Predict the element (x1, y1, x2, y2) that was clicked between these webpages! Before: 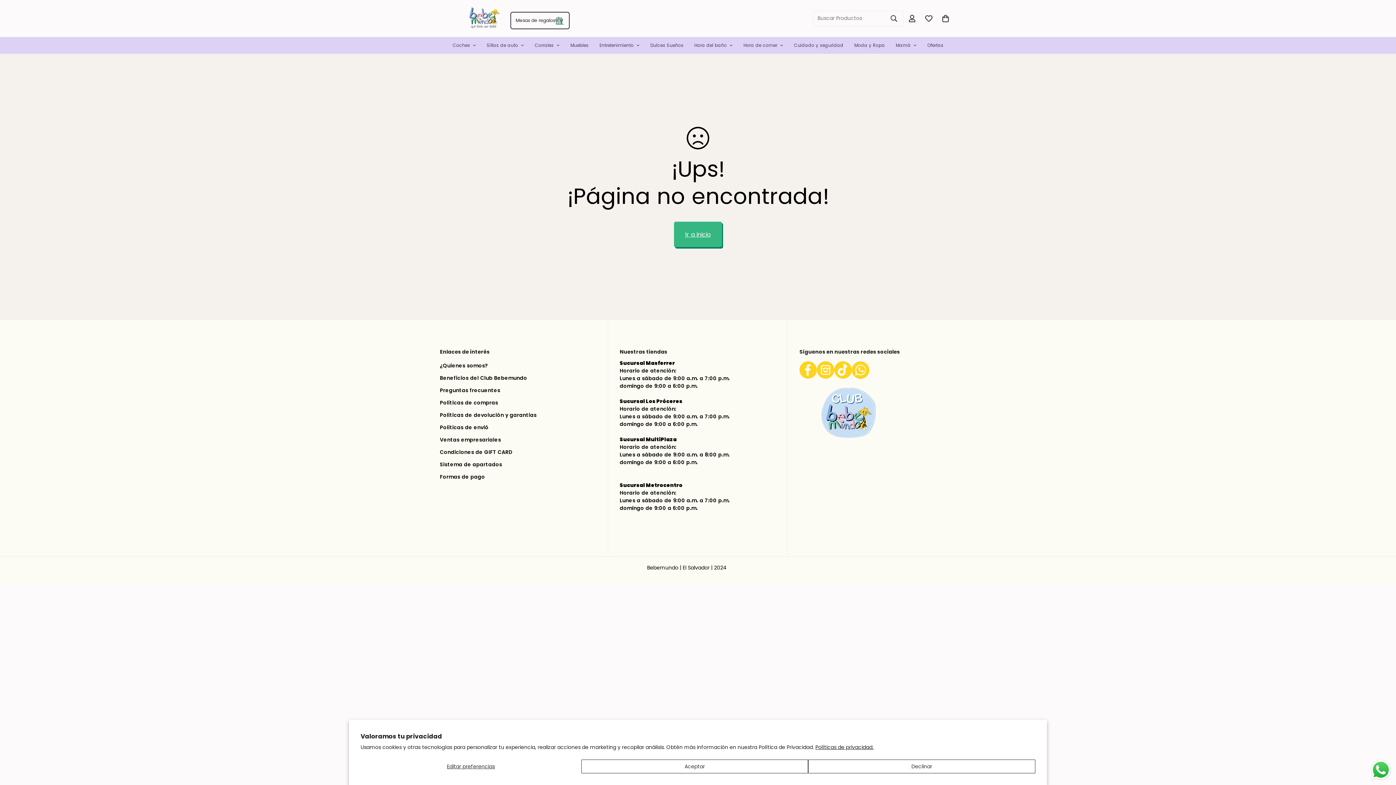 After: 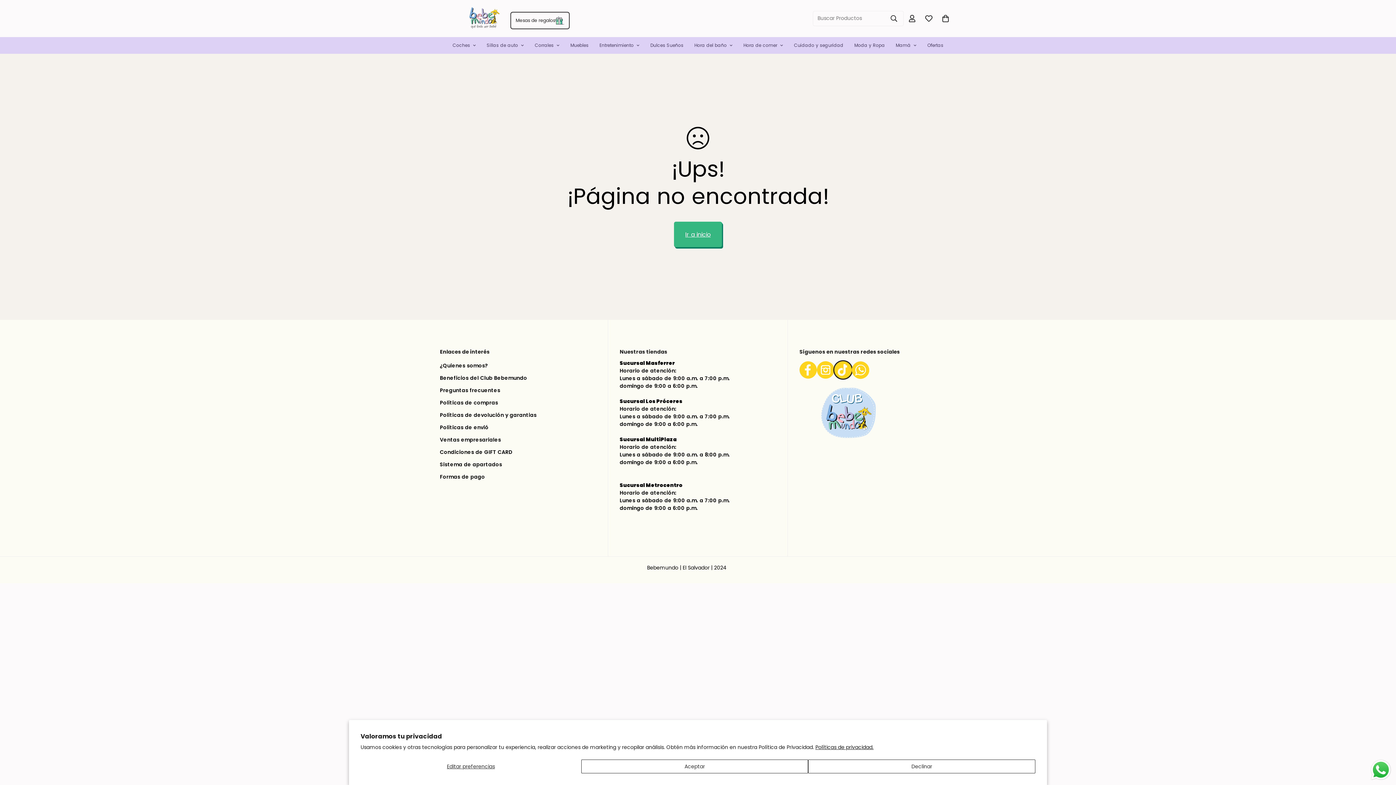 Action: label: Tiktok bbox: (834, 361, 852, 378)